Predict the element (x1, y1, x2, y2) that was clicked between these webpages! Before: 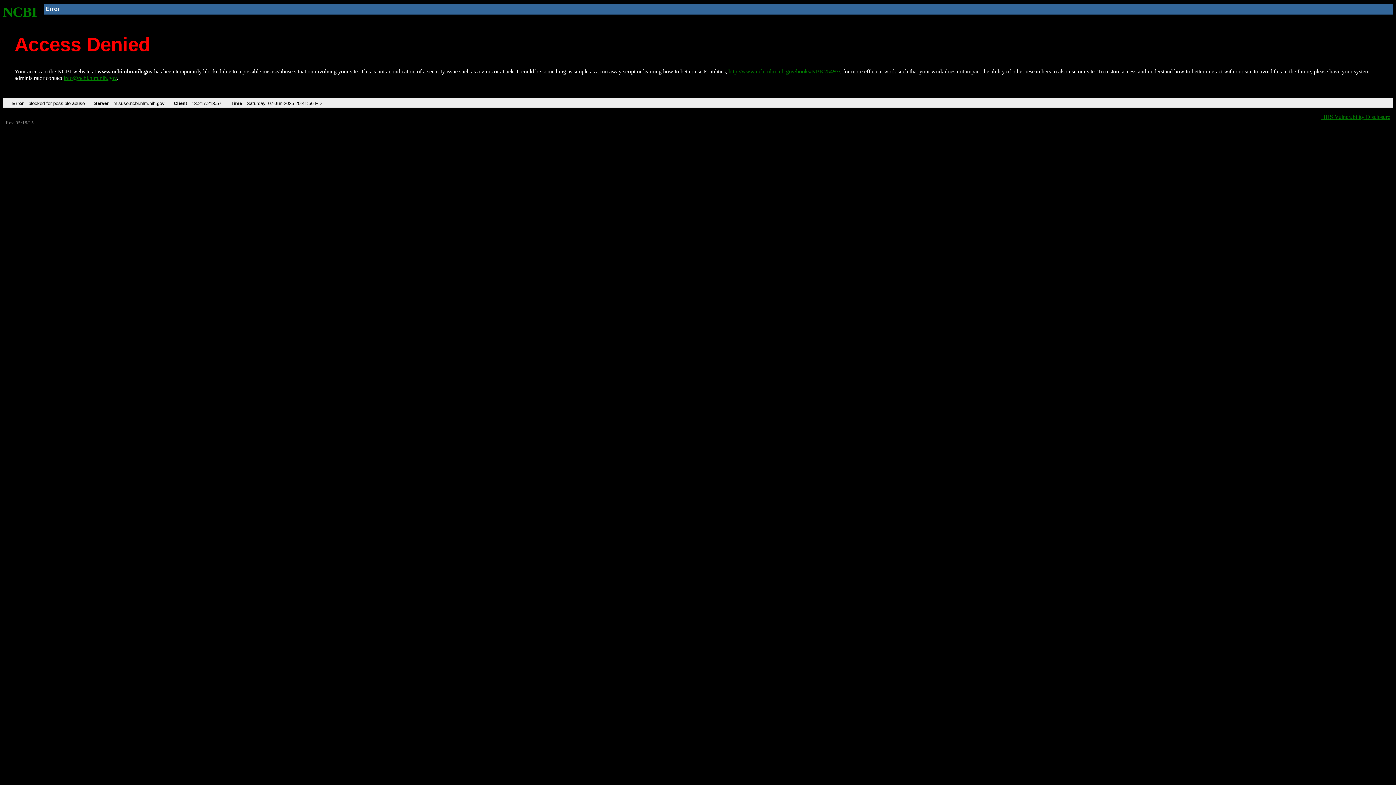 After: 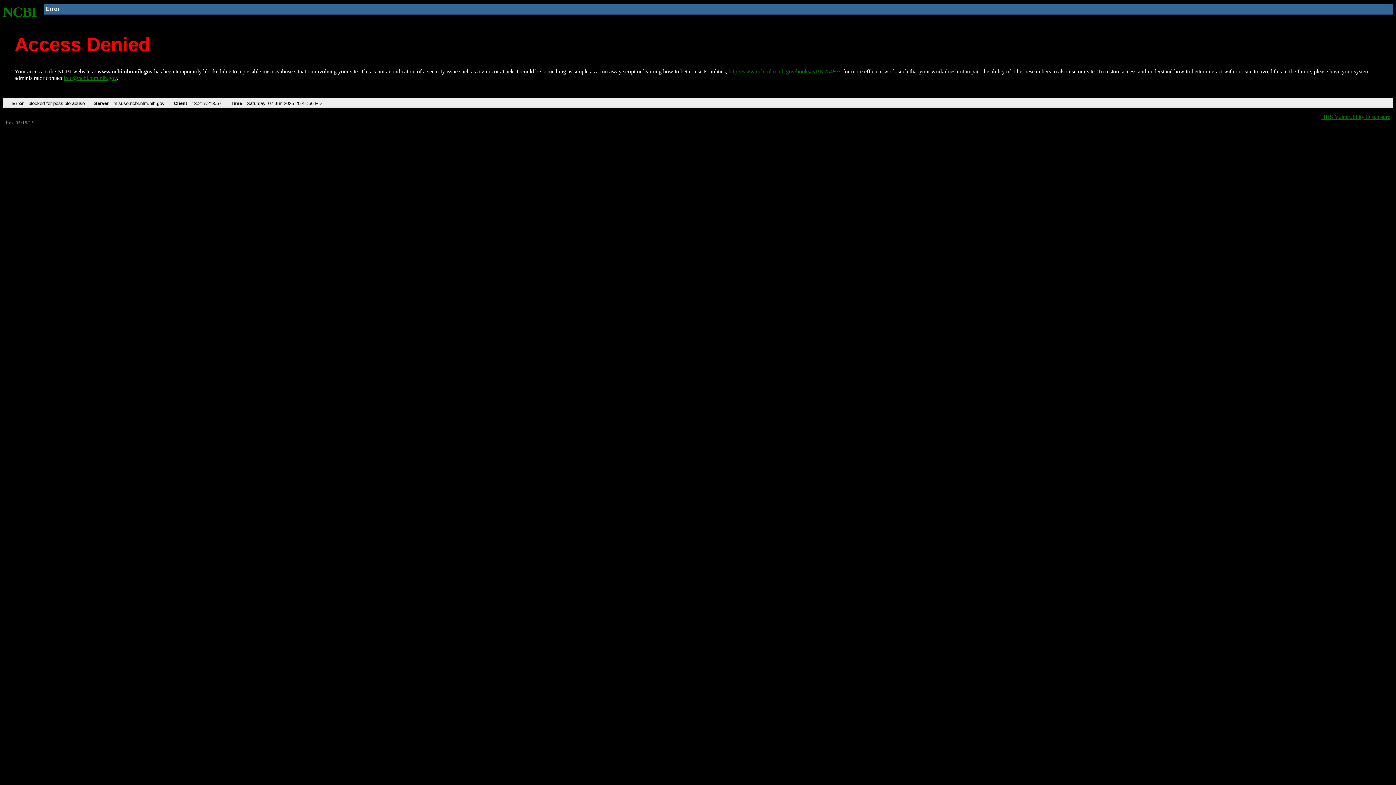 Action: label: info@ncbi.nlm.nih.gov bbox: (63, 75, 116, 81)